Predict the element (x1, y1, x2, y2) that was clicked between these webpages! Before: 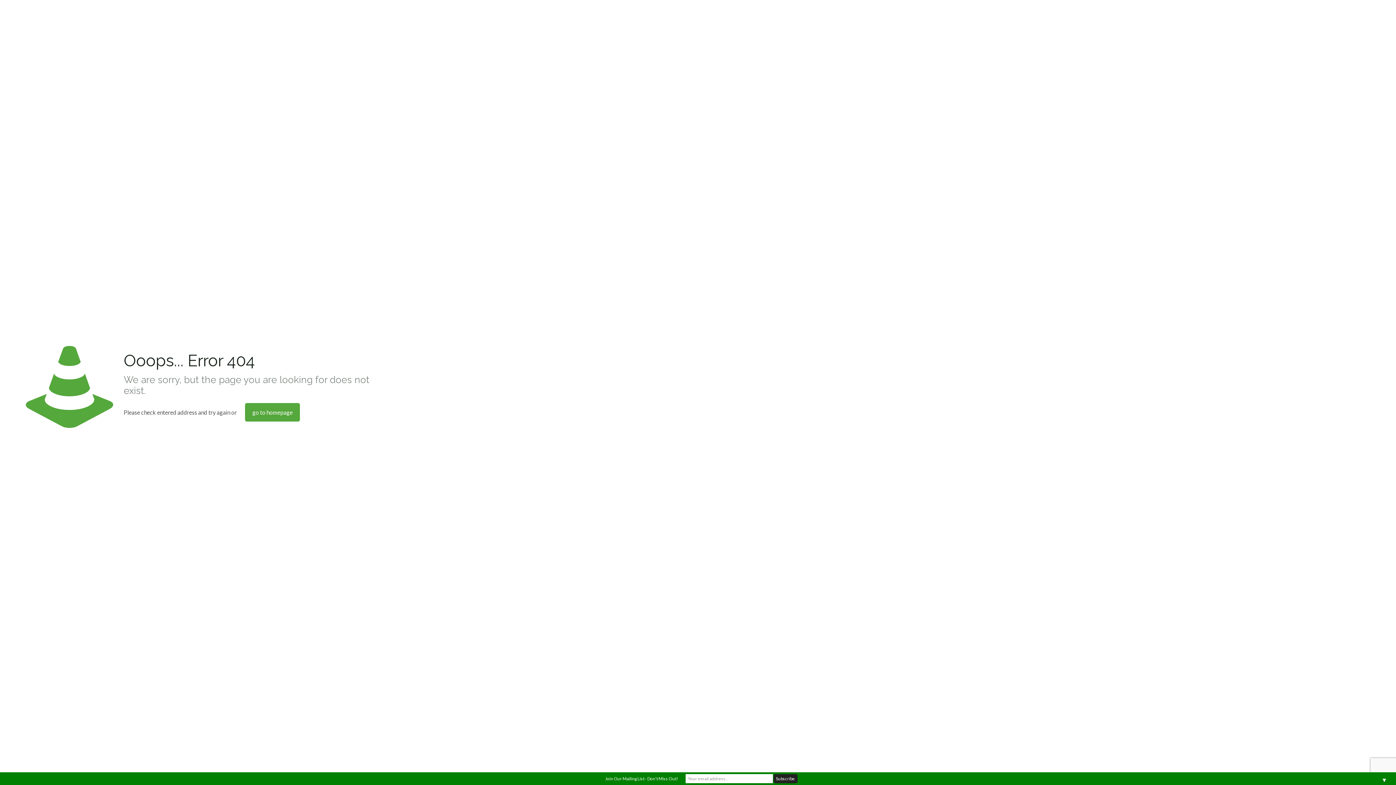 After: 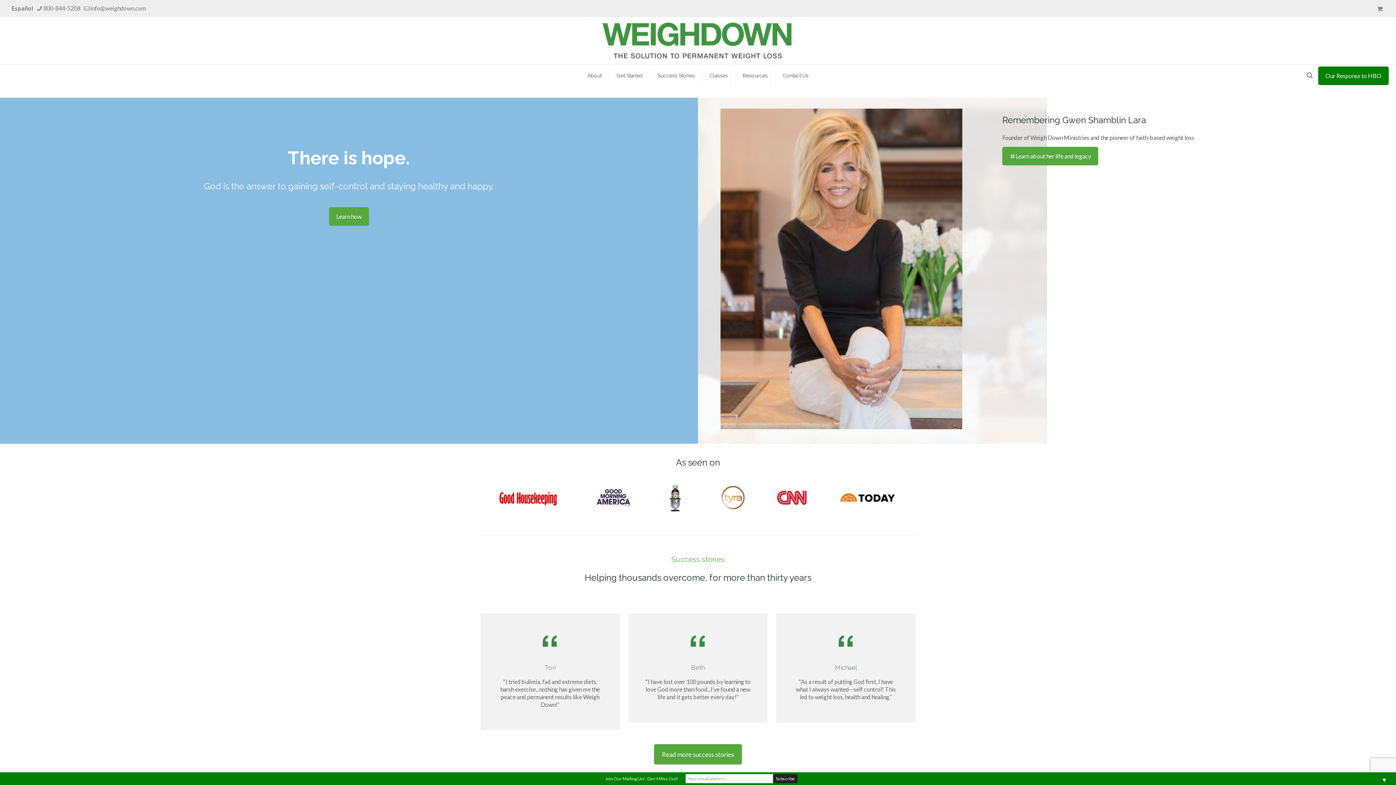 Action: label: go to homepage bbox: (245, 403, 300, 421)